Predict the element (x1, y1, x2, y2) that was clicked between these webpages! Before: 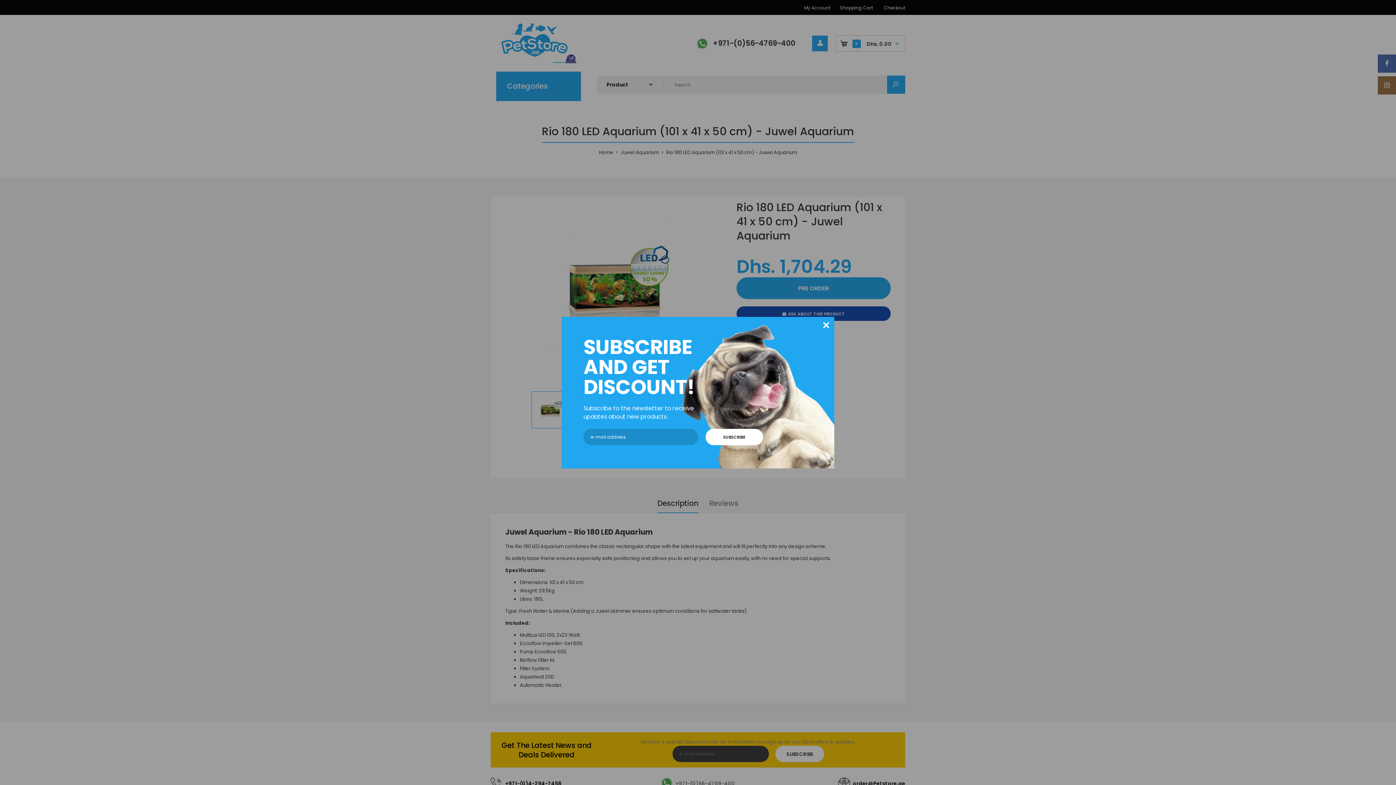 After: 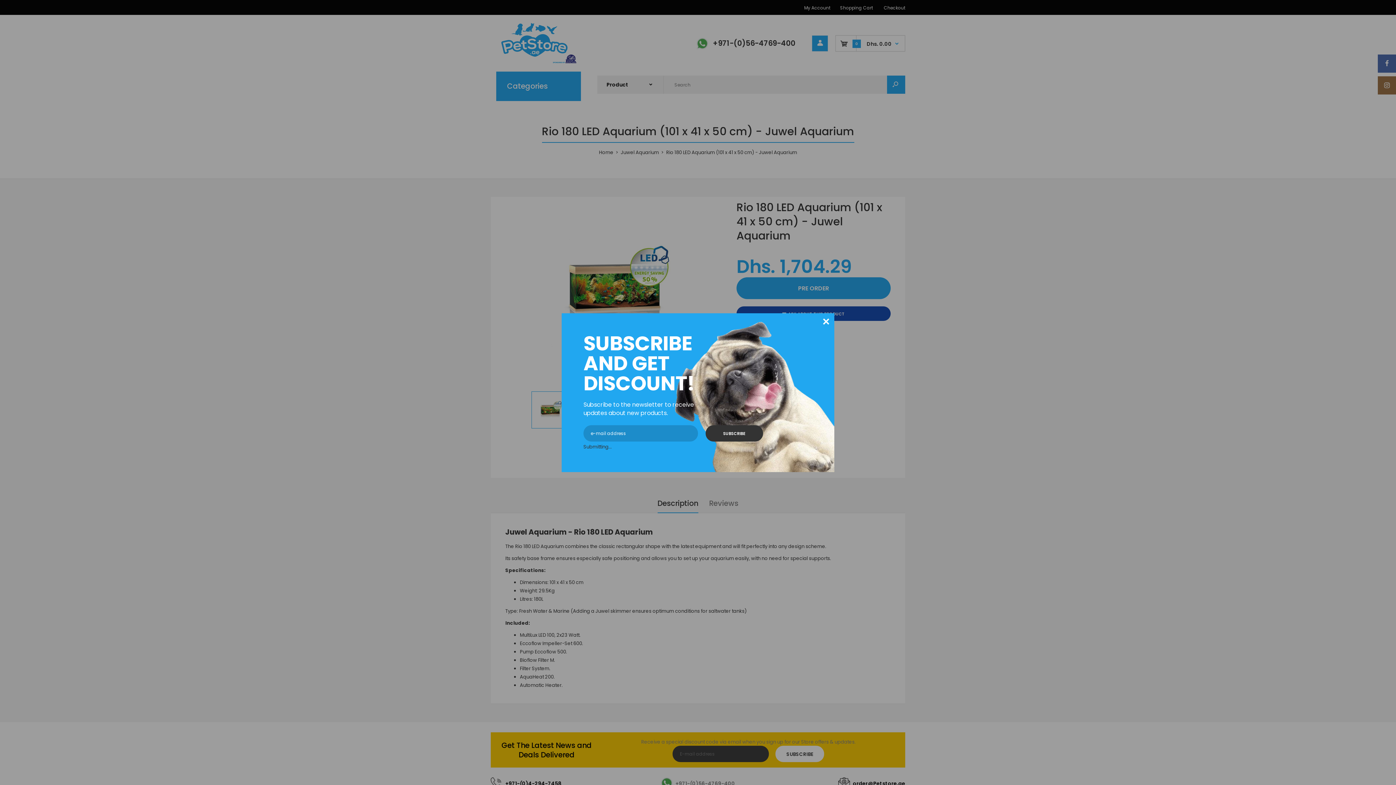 Action: label: SUBSCRIBE bbox: (705, 428, 763, 445)